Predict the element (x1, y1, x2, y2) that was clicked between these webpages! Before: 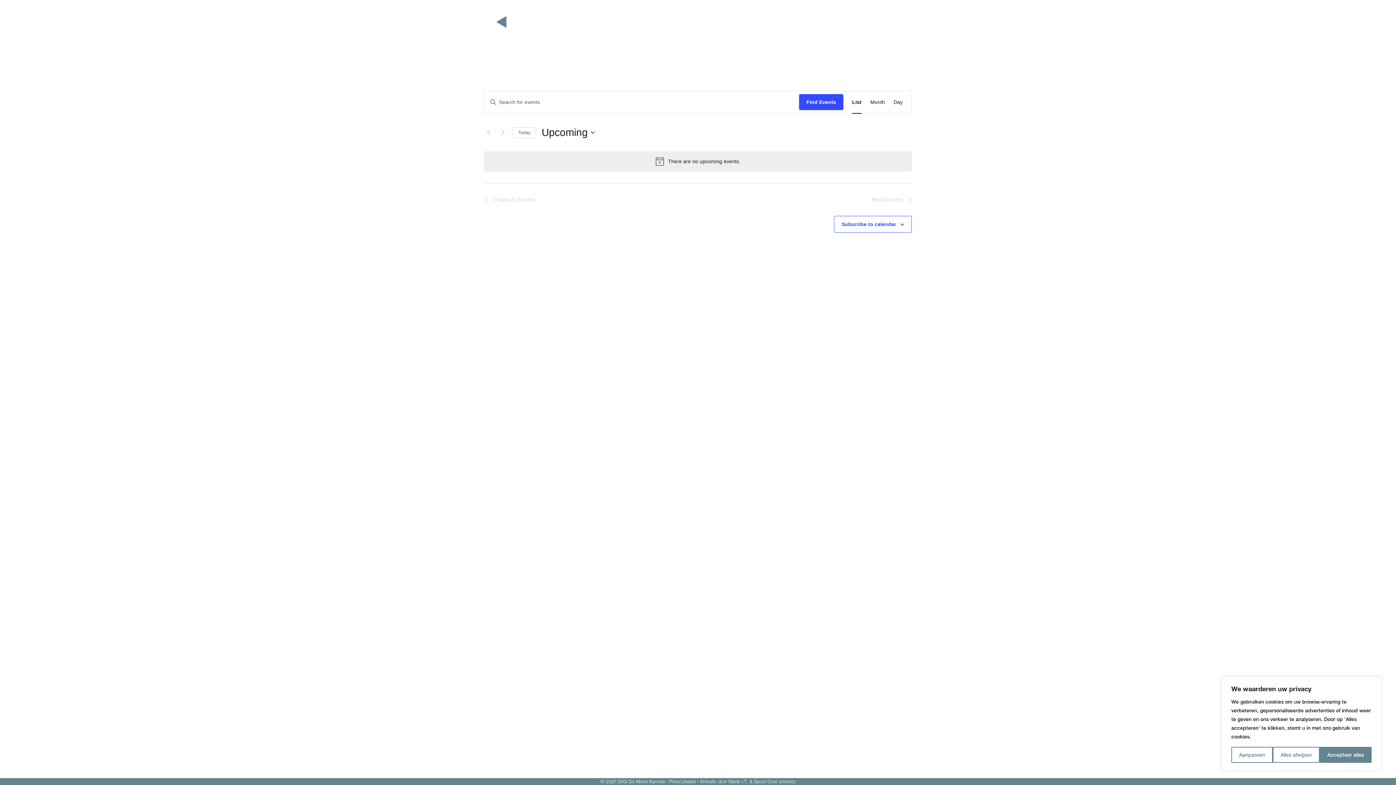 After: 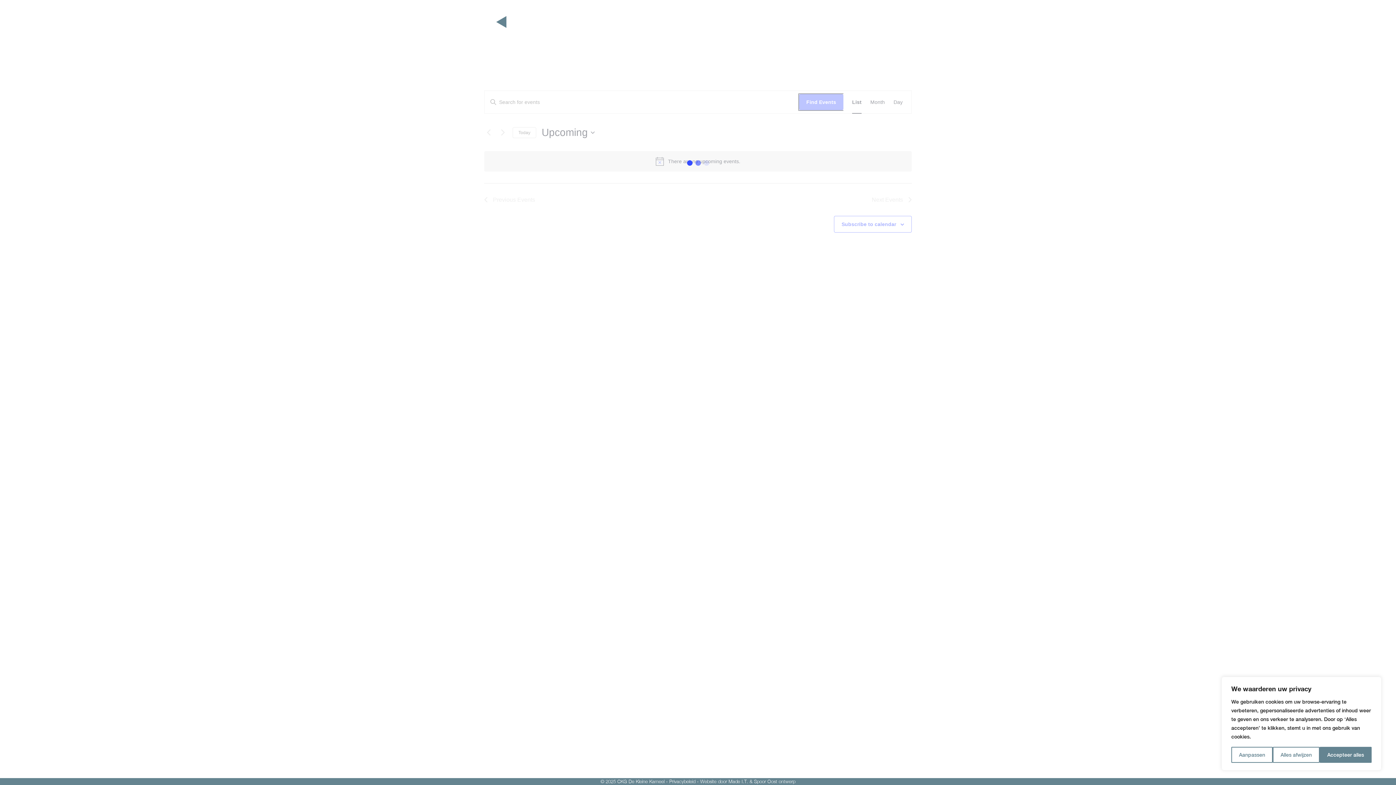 Action: label: Find Events bbox: (799, 94, 843, 110)